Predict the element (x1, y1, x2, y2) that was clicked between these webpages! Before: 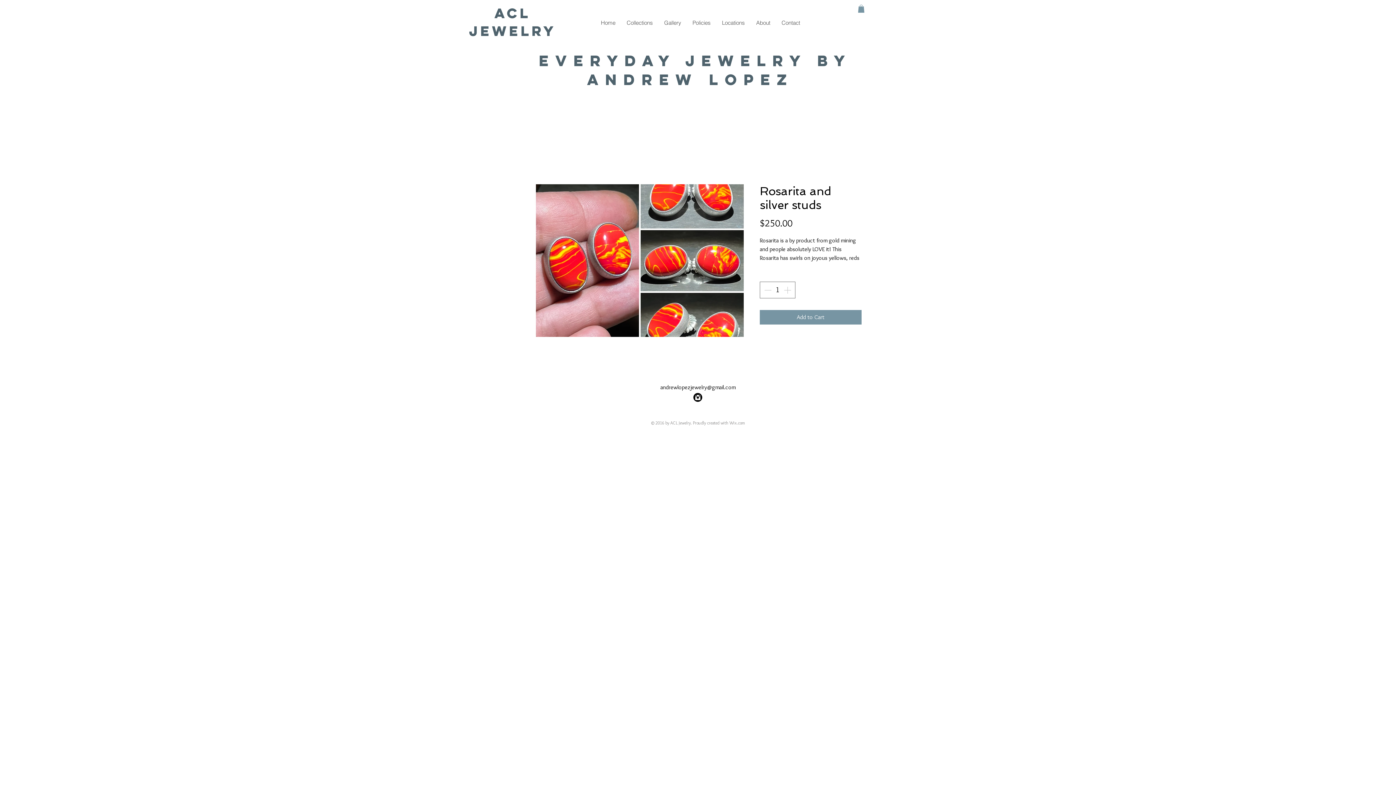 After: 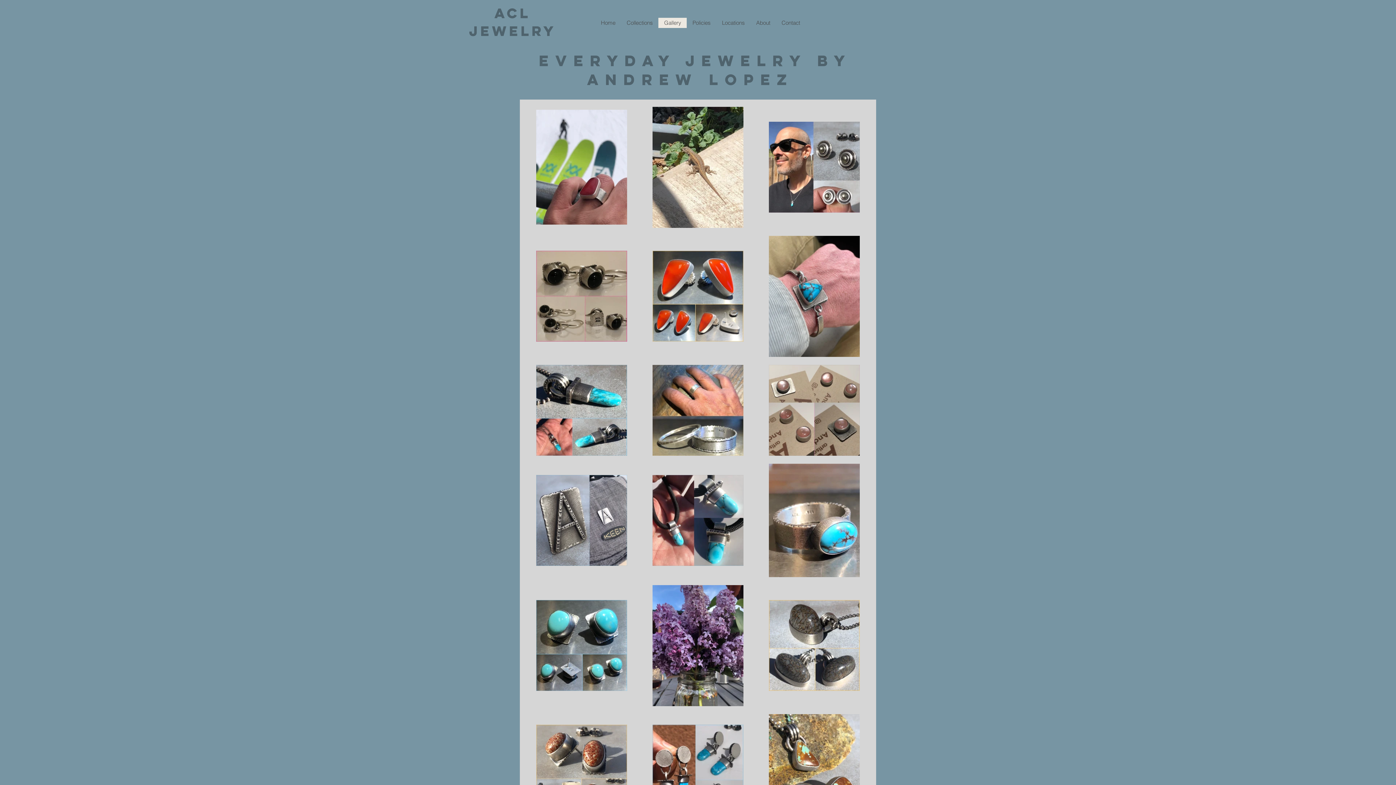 Action: bbox: (658, 17, 686, 27) label: Gallery